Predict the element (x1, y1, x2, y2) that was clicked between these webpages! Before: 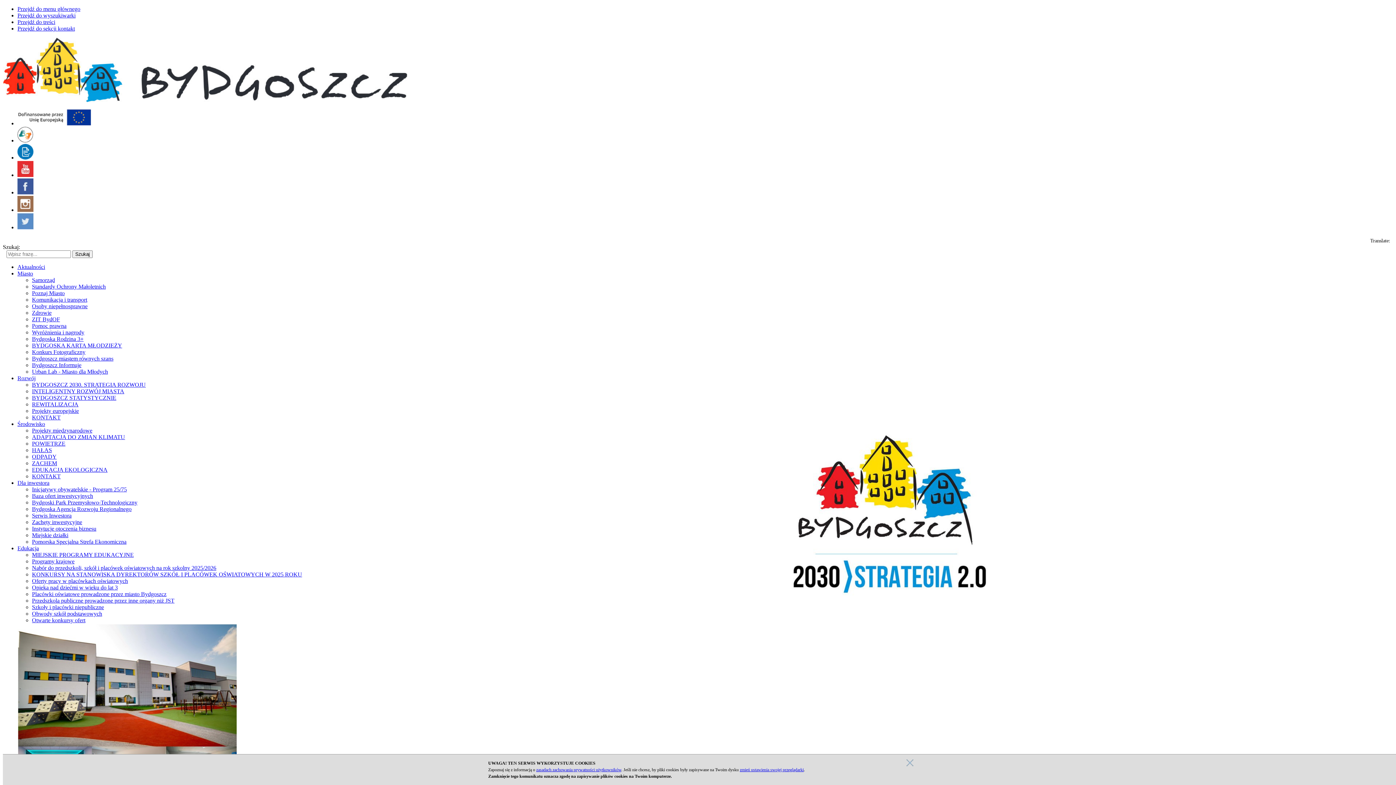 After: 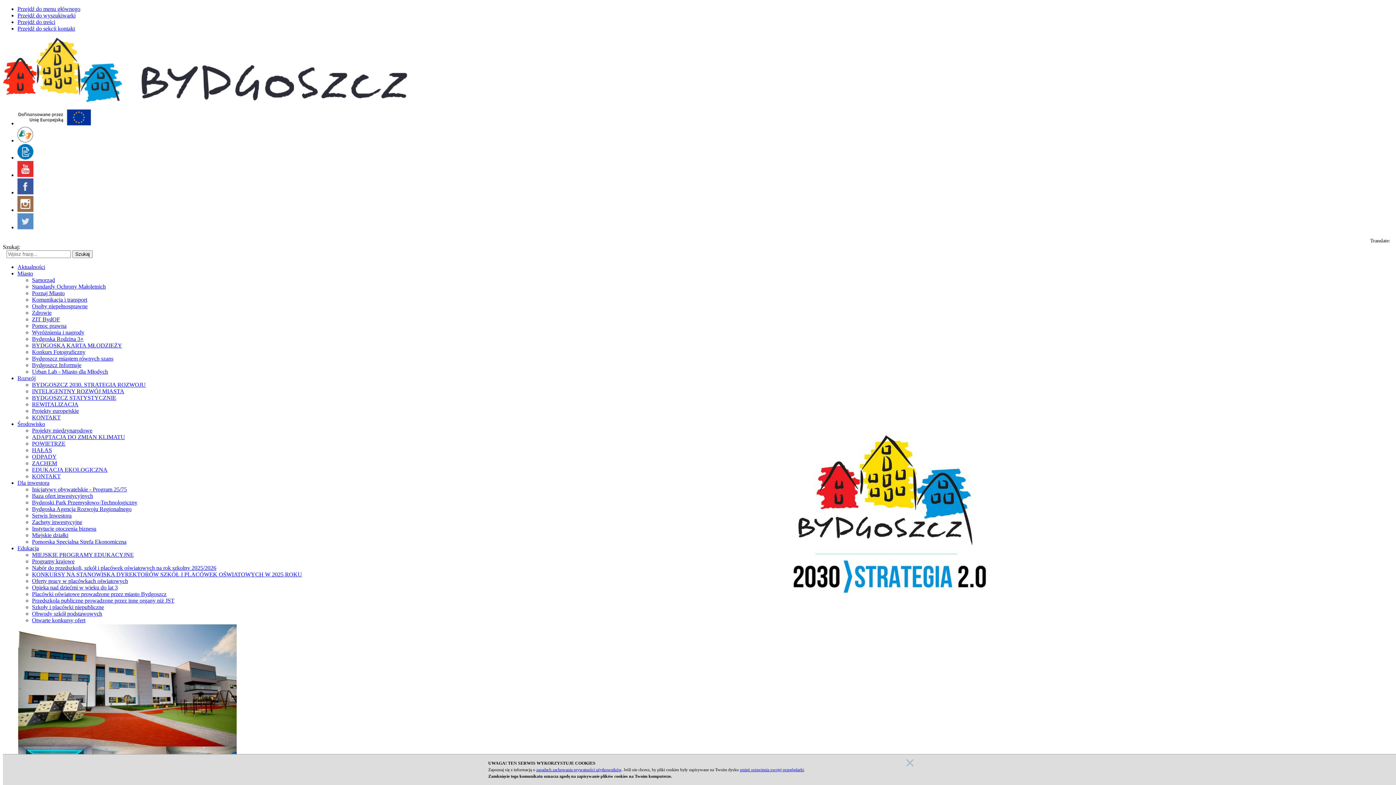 Action: bbox: (17, 137, 33, 143)